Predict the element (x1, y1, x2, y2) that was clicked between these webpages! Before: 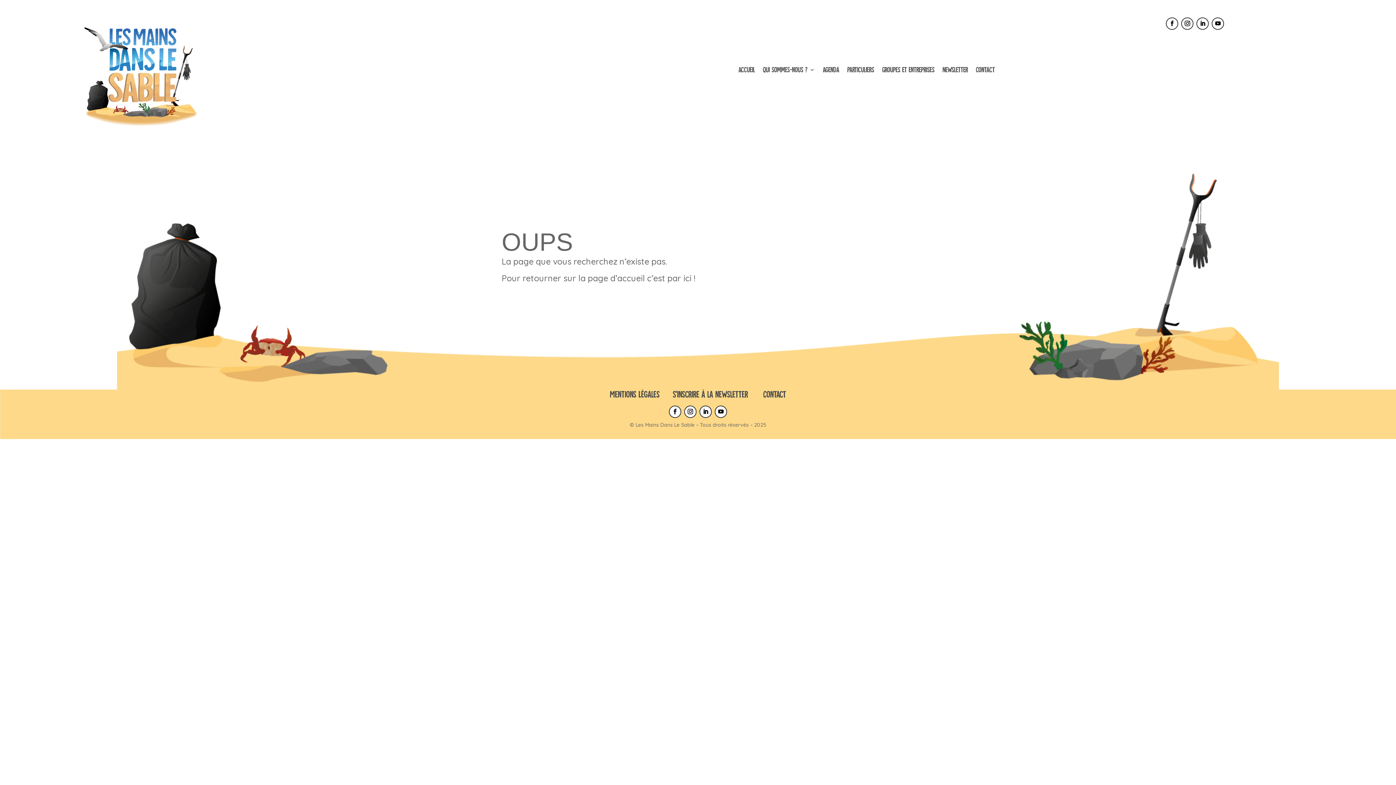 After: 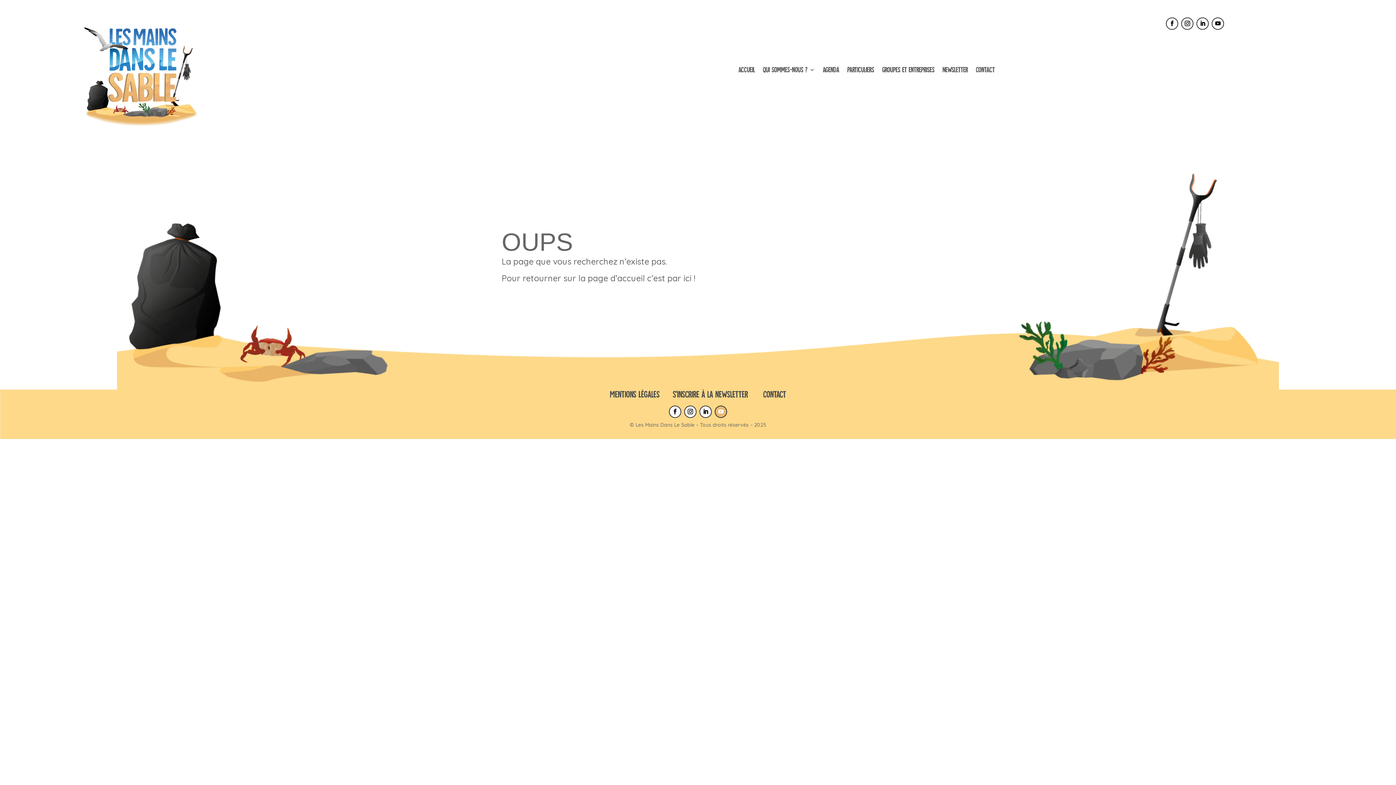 Action: bbox: (714, 405, 727, 418)